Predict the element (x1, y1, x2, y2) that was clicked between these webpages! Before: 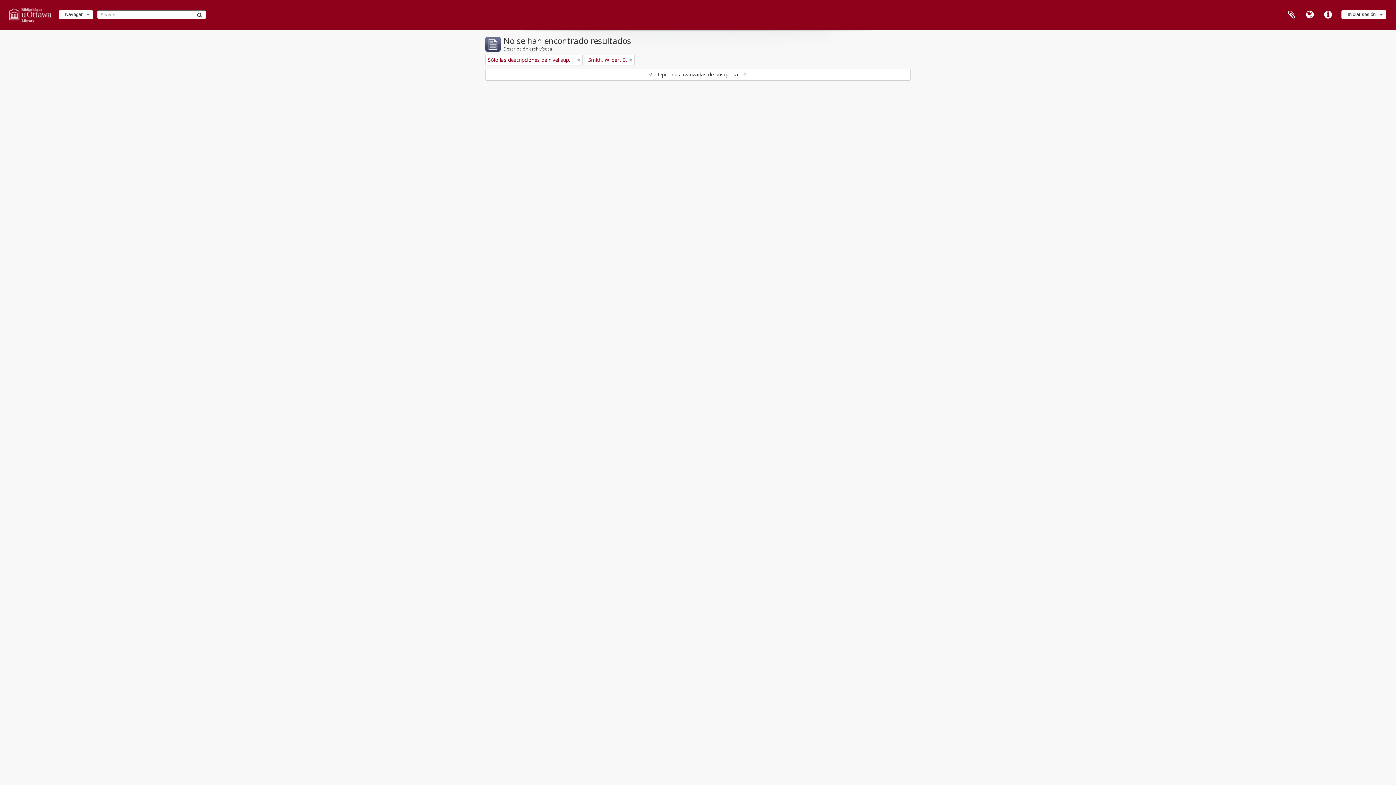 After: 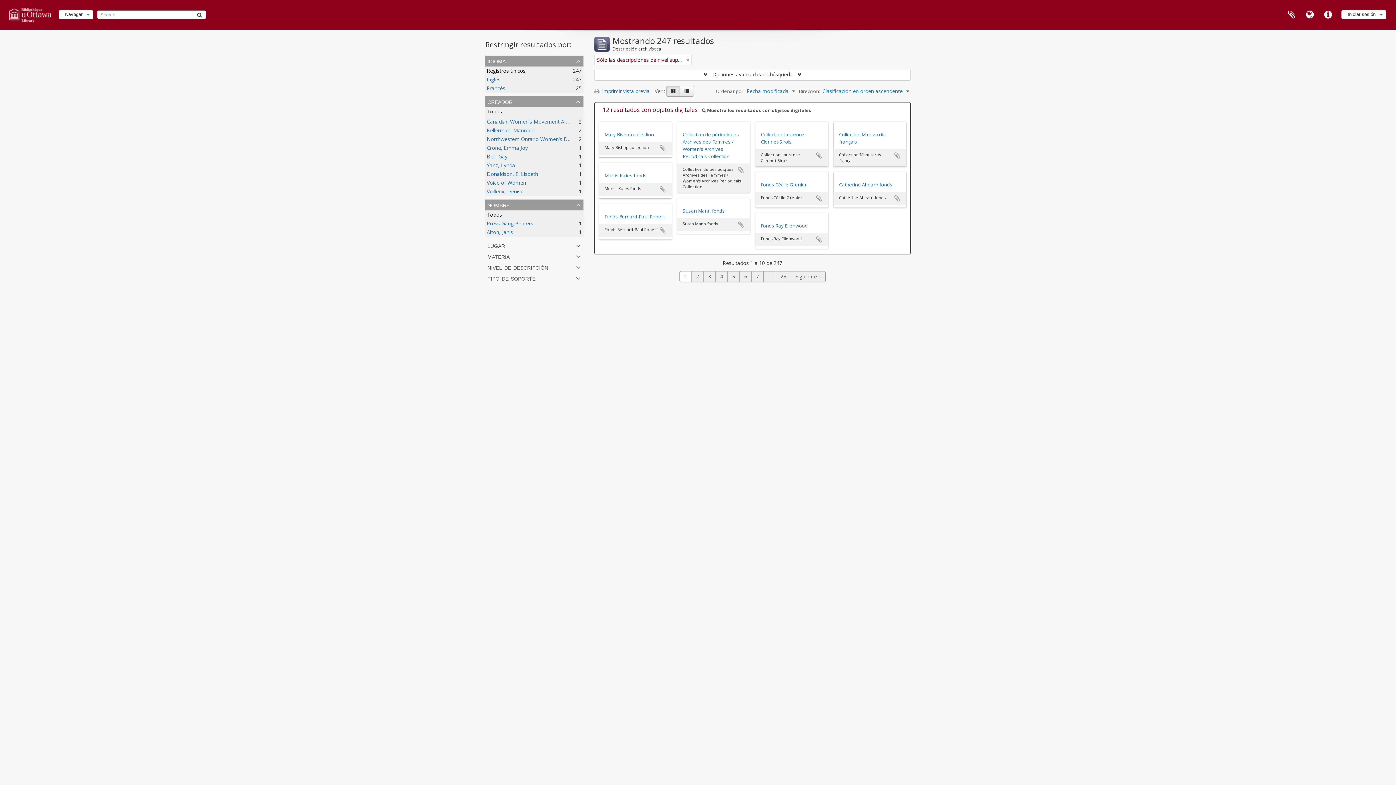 Action: label: Remove filter bbox: (629, 56, 632, 63)